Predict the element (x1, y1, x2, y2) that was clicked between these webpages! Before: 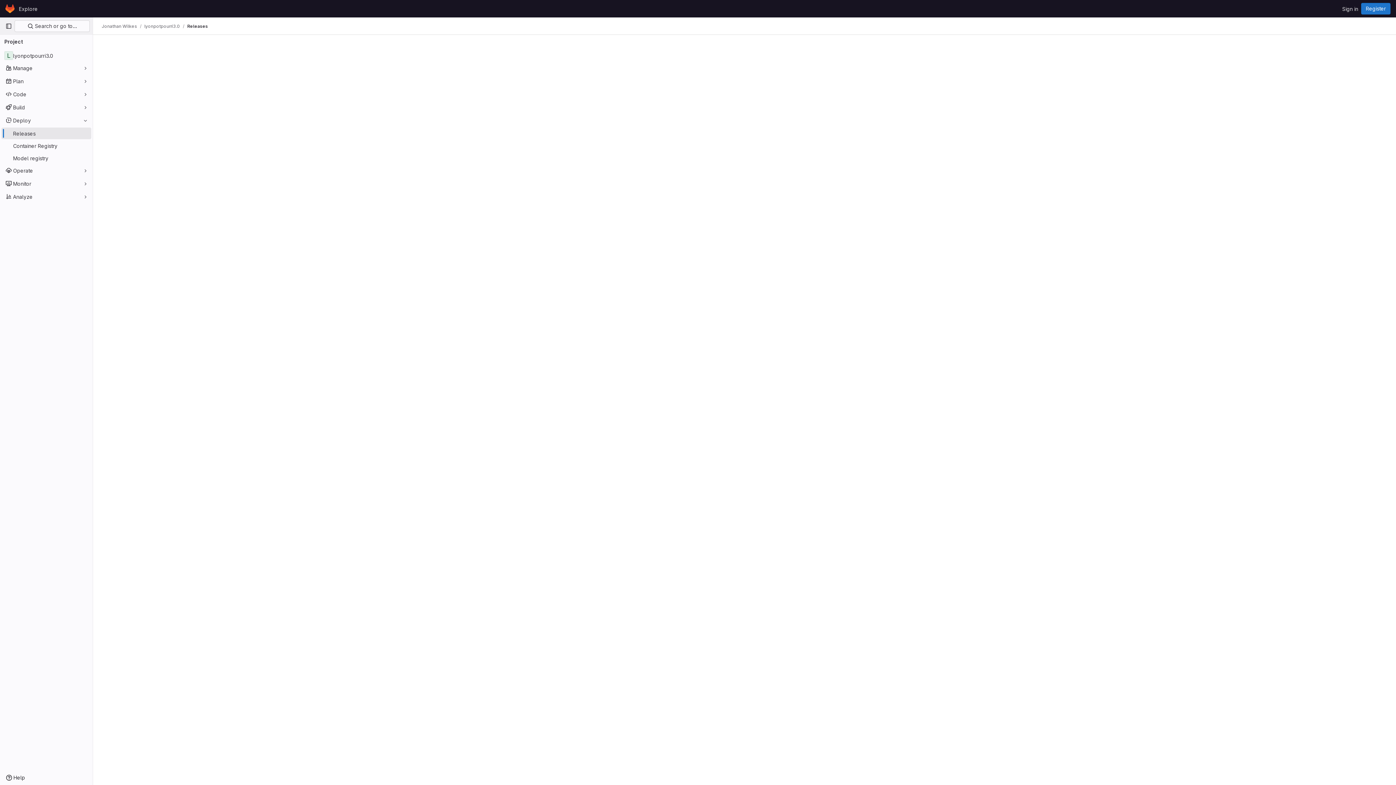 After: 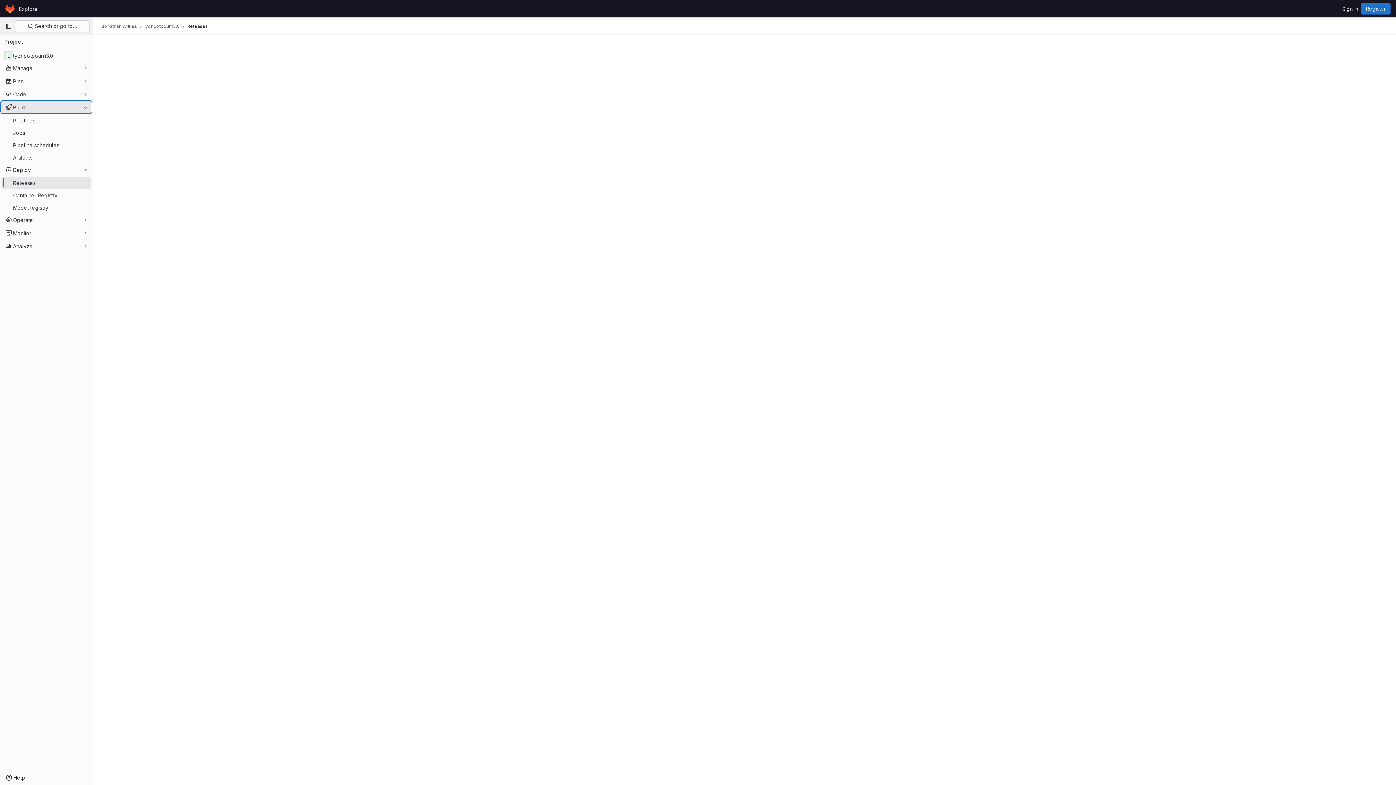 Action: label: Build bbox: (1, 101, 91, 113)